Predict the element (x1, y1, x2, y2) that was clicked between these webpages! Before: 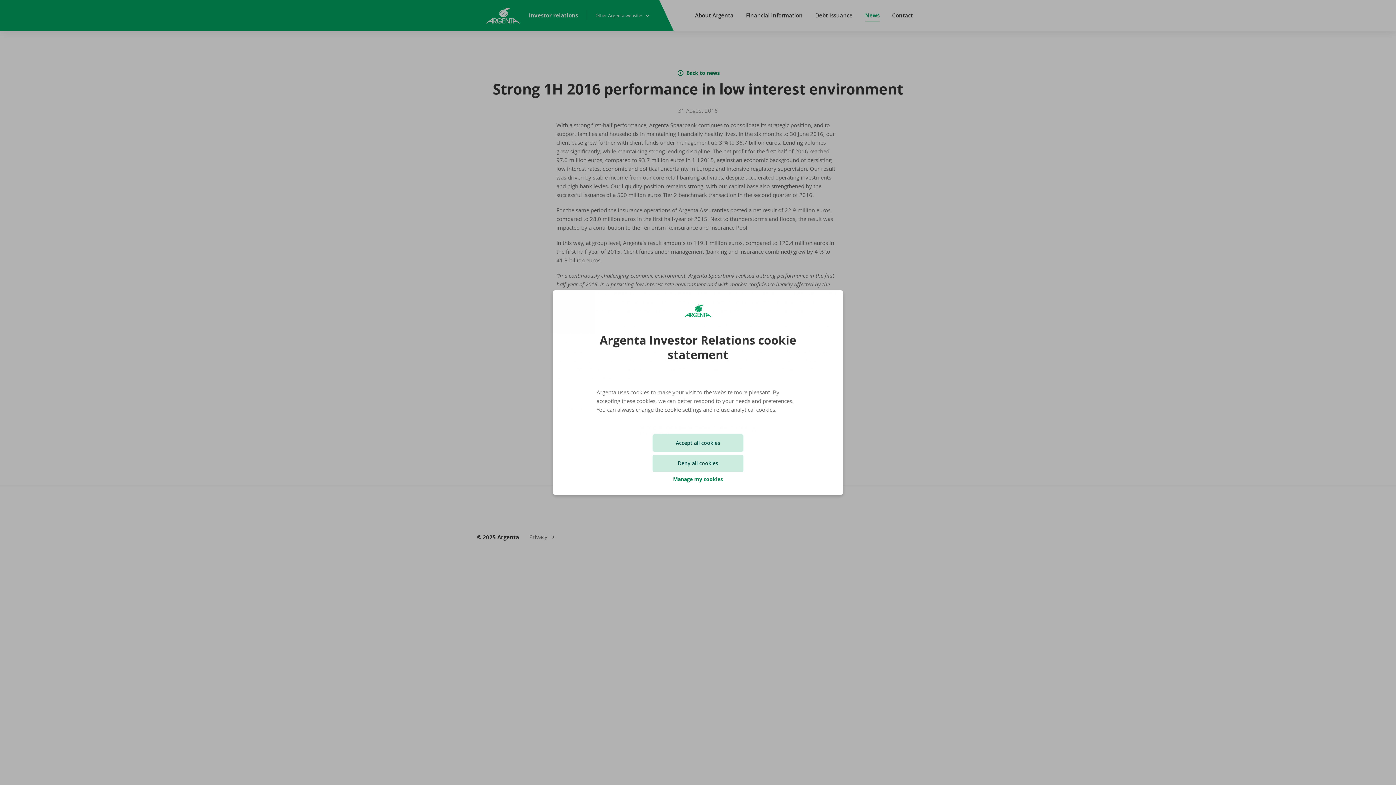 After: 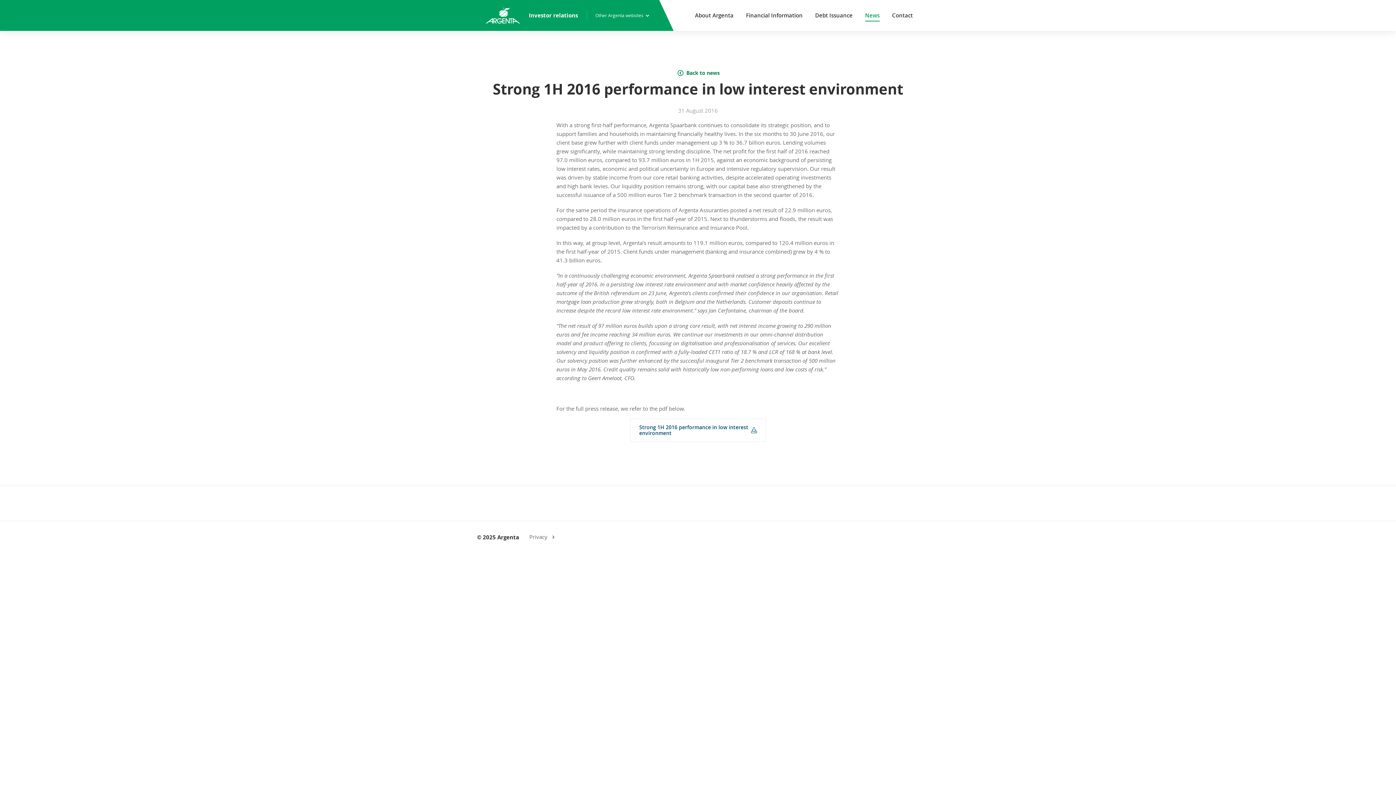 Action: label: Accept all cookies bbox: (652, 434, 743, 452)